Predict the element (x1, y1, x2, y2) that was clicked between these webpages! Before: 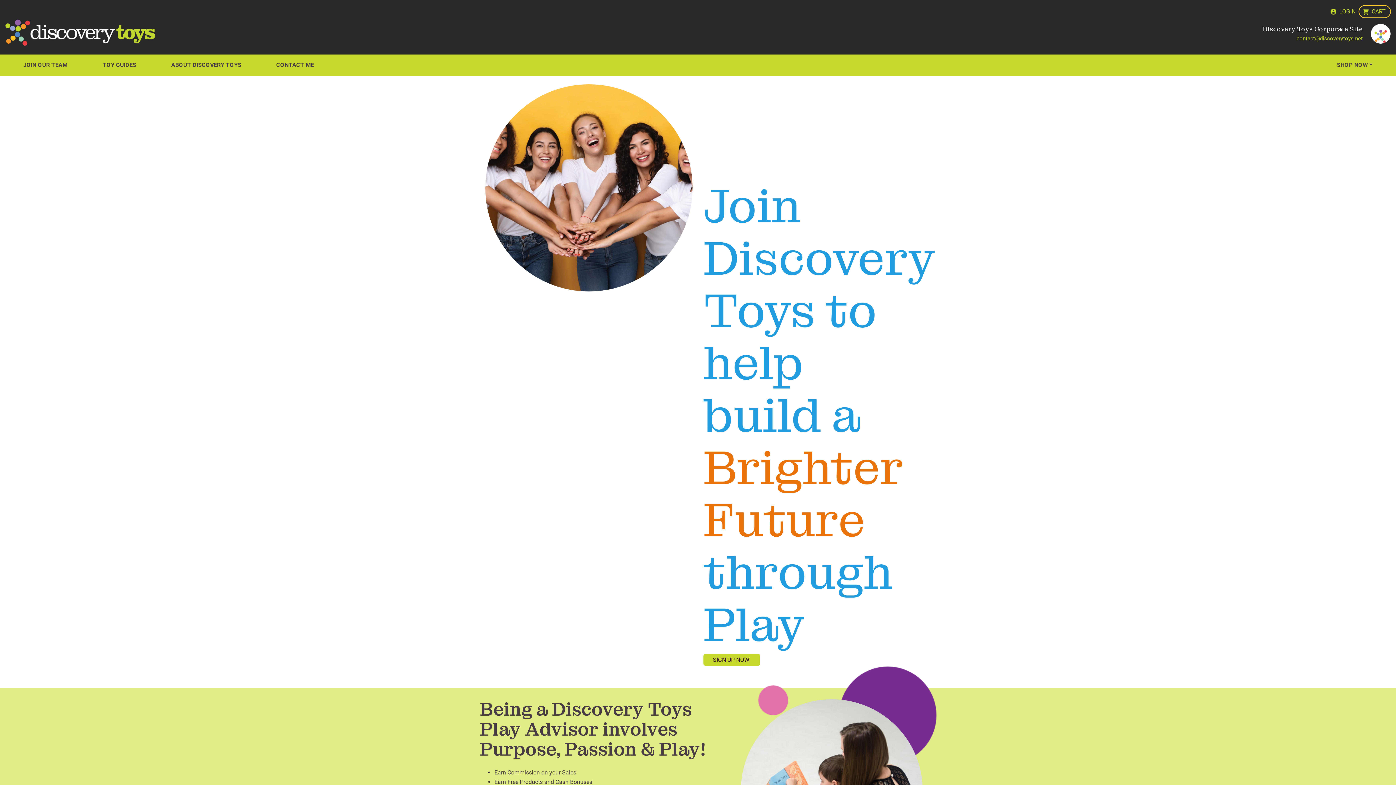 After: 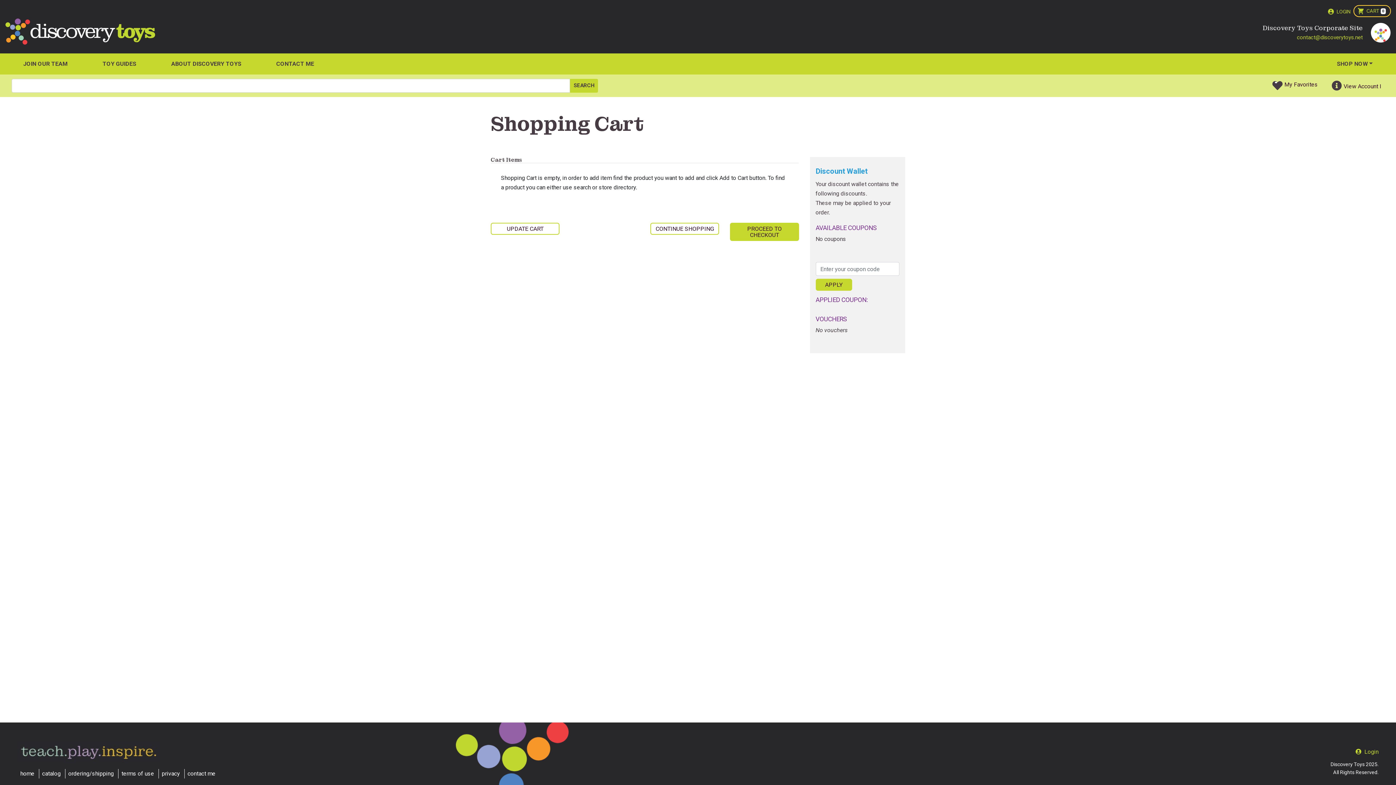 Action: bbox: (1358, 5, 1391, 18)